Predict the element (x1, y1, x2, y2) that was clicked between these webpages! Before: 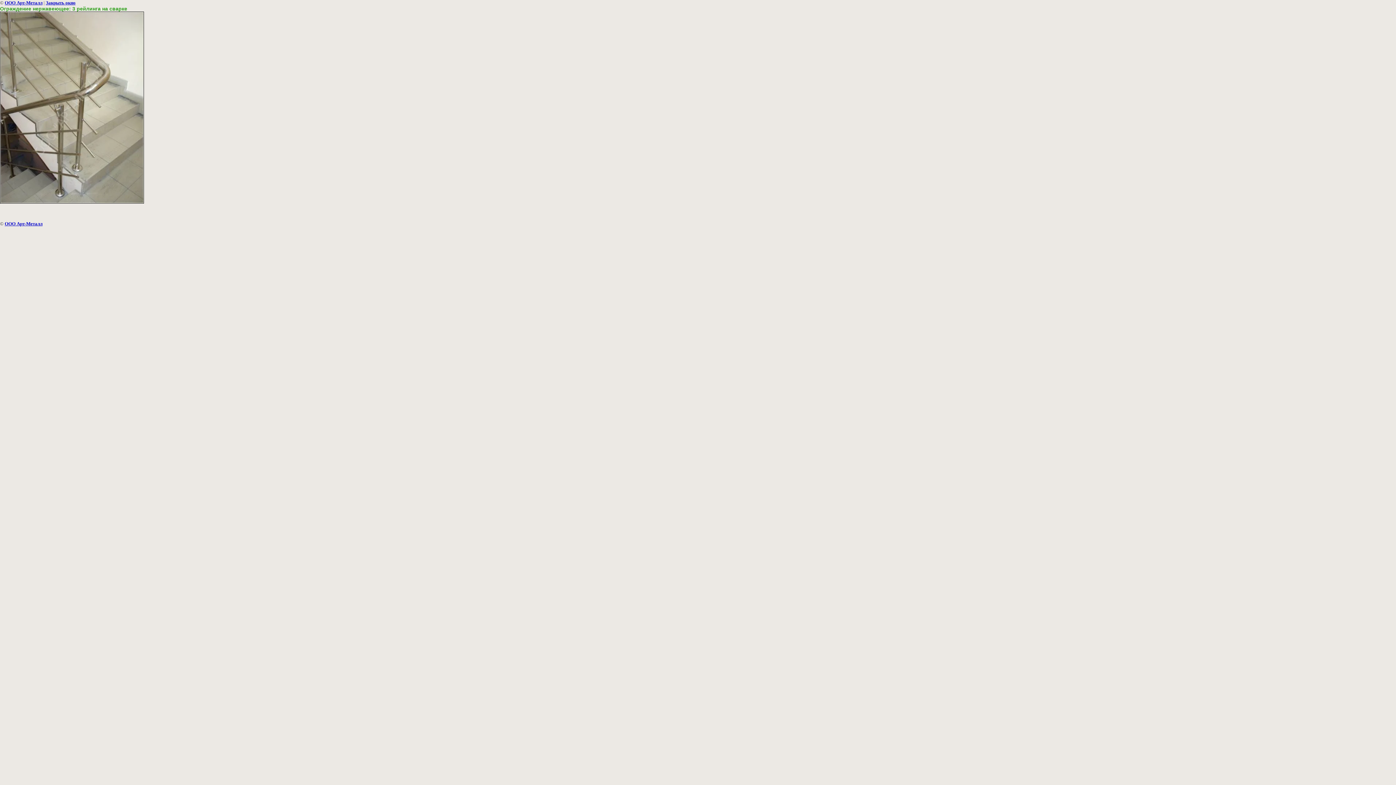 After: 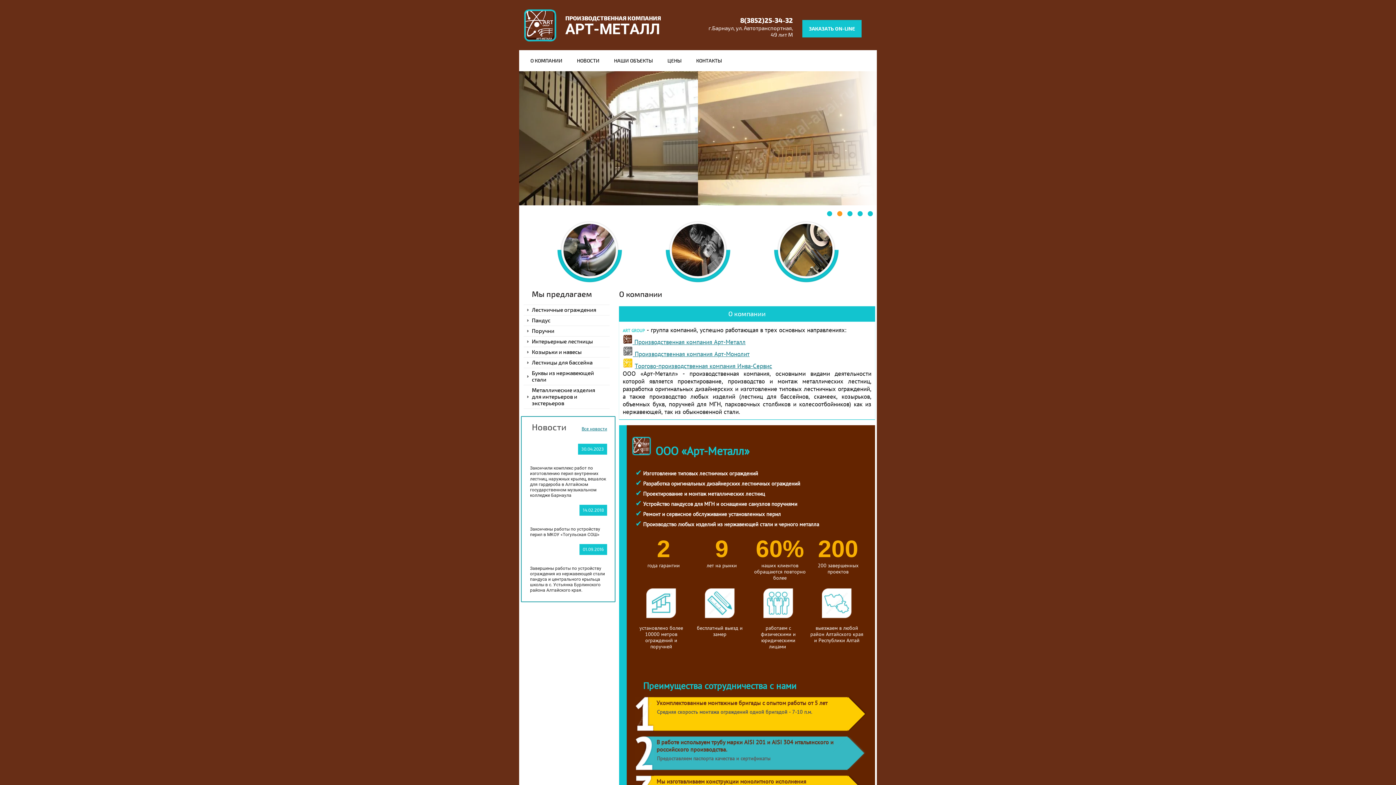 Action: bbox: (4, 221, 42, 226) label: ООО Арт-Металл